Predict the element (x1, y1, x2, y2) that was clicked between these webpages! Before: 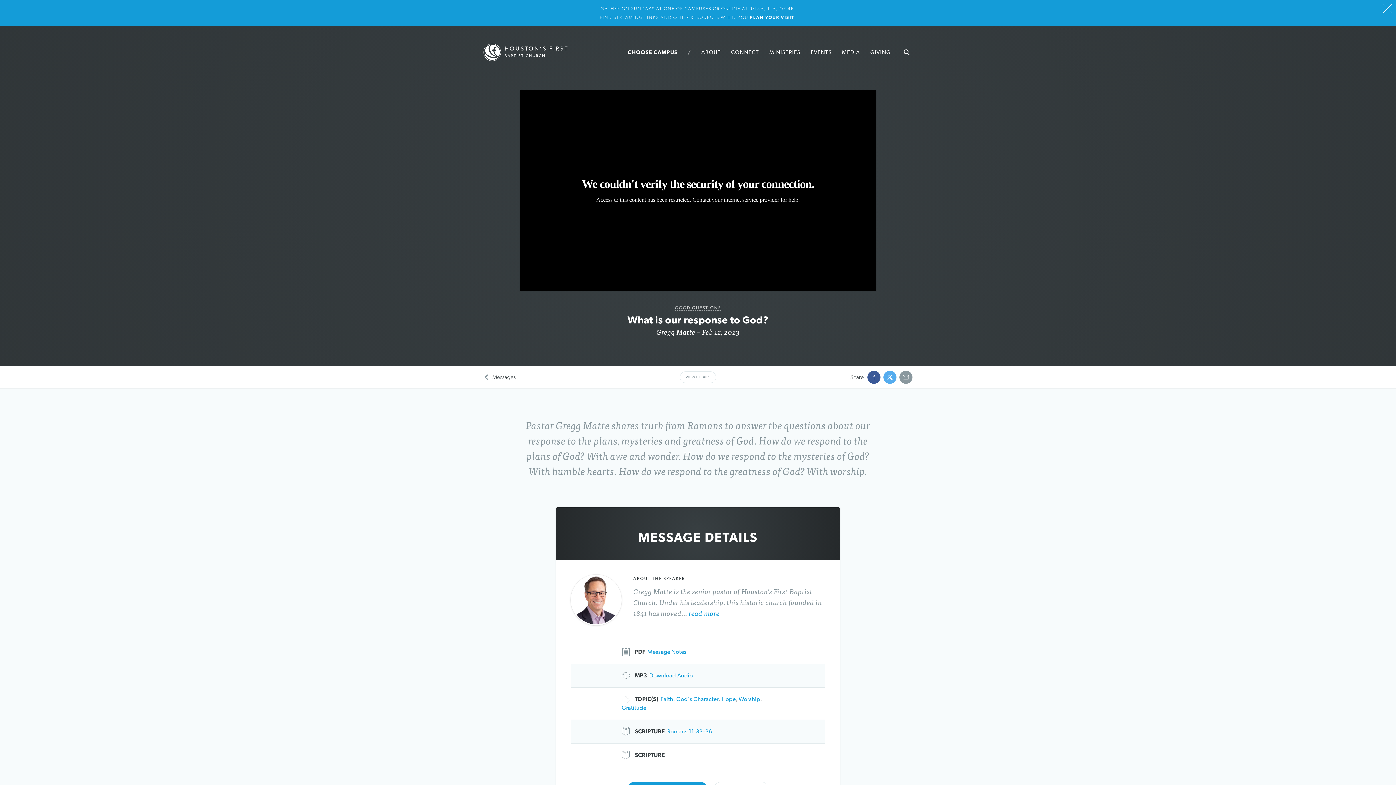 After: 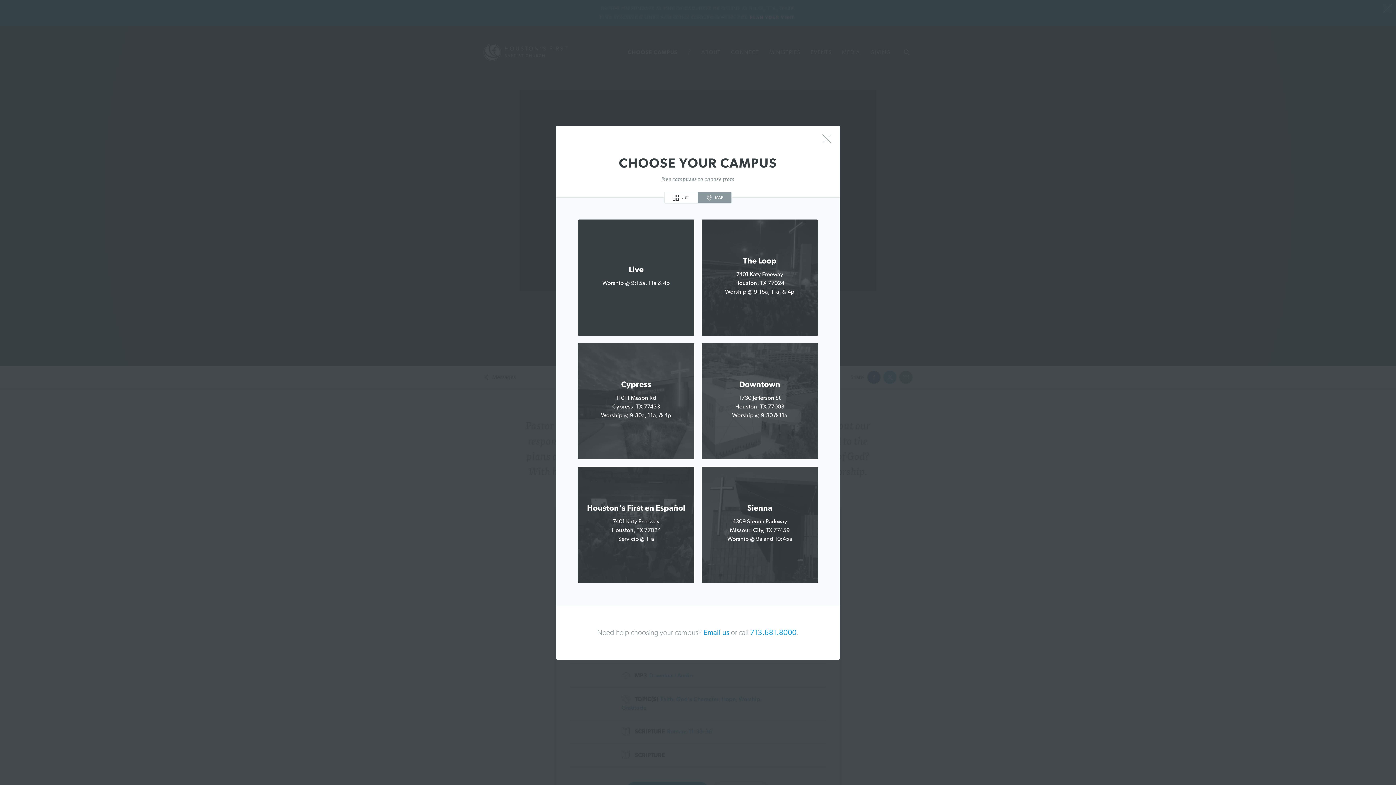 Action: bbox: (623, 43, 682, 61) label: CHOOSE CAMPUS